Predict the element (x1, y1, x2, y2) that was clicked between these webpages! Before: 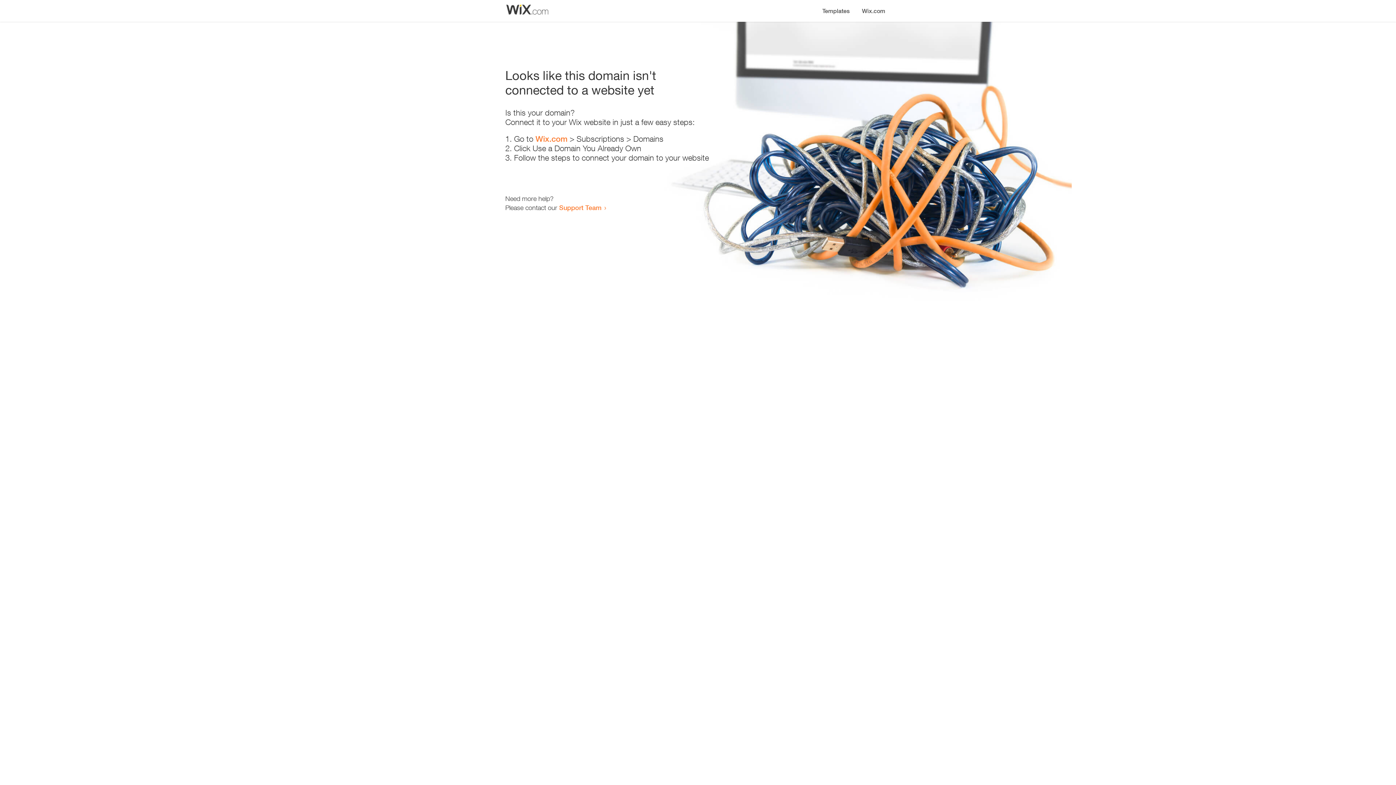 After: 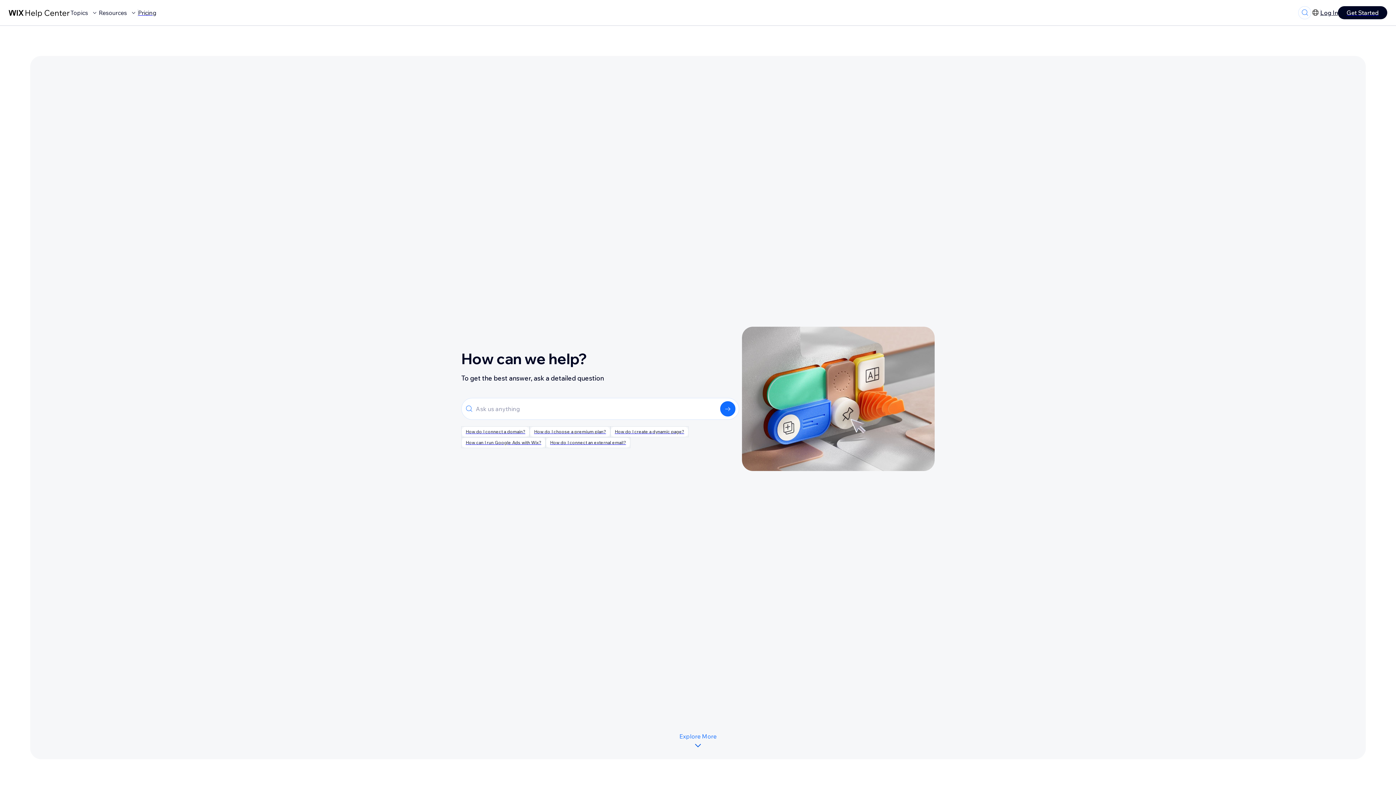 Action: bbox: (559, 203, 601, 211) label: Support Team